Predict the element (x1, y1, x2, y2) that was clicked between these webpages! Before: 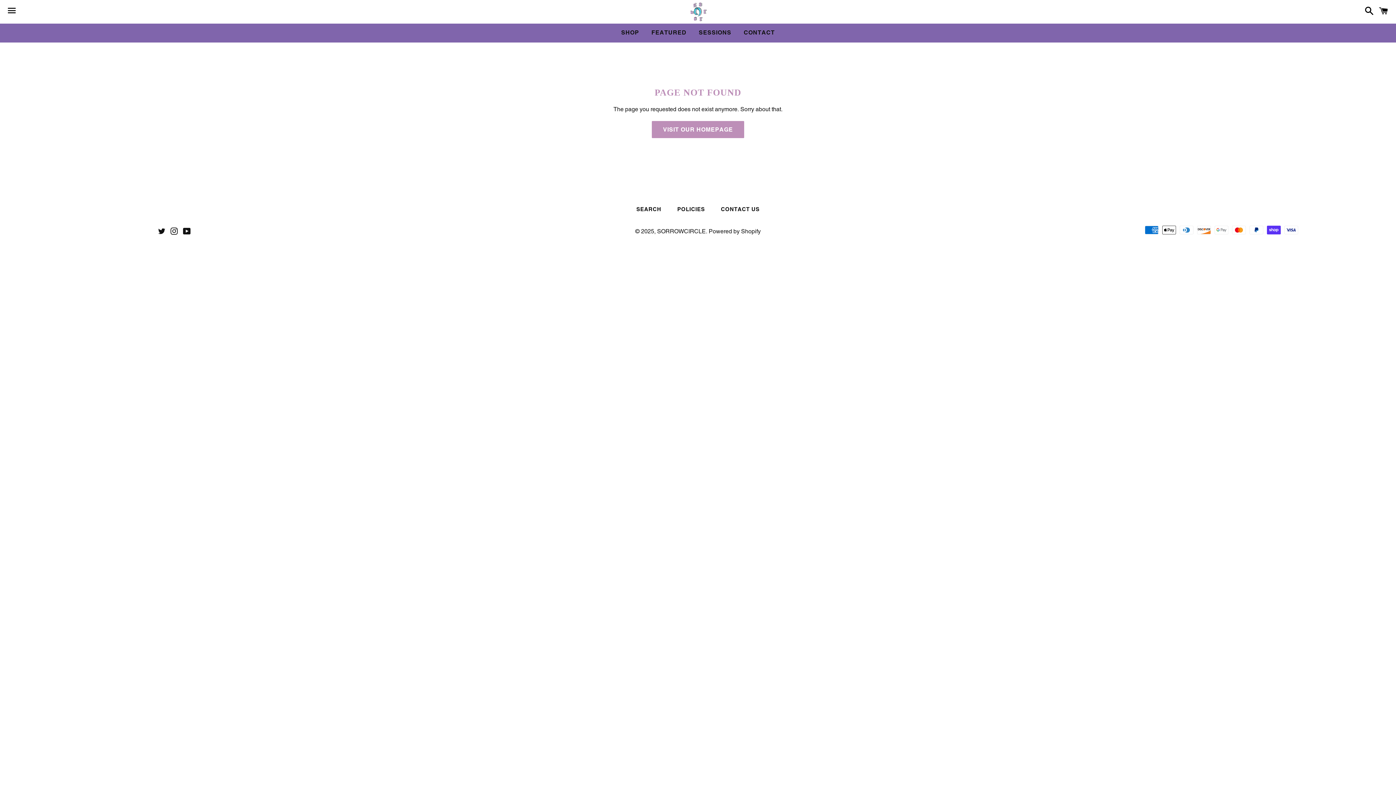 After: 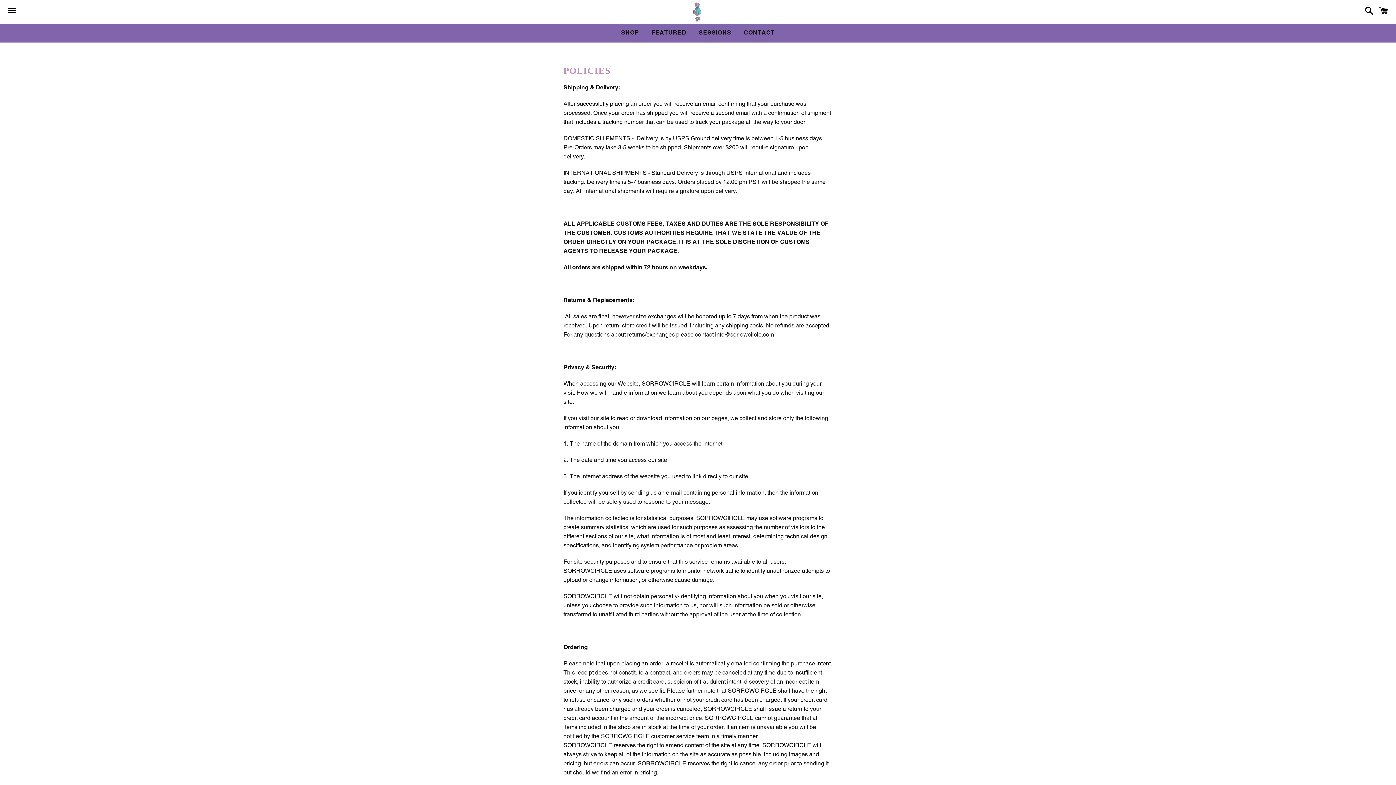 Action: bbox: (670, 203, 712, 214) label: POLICIES